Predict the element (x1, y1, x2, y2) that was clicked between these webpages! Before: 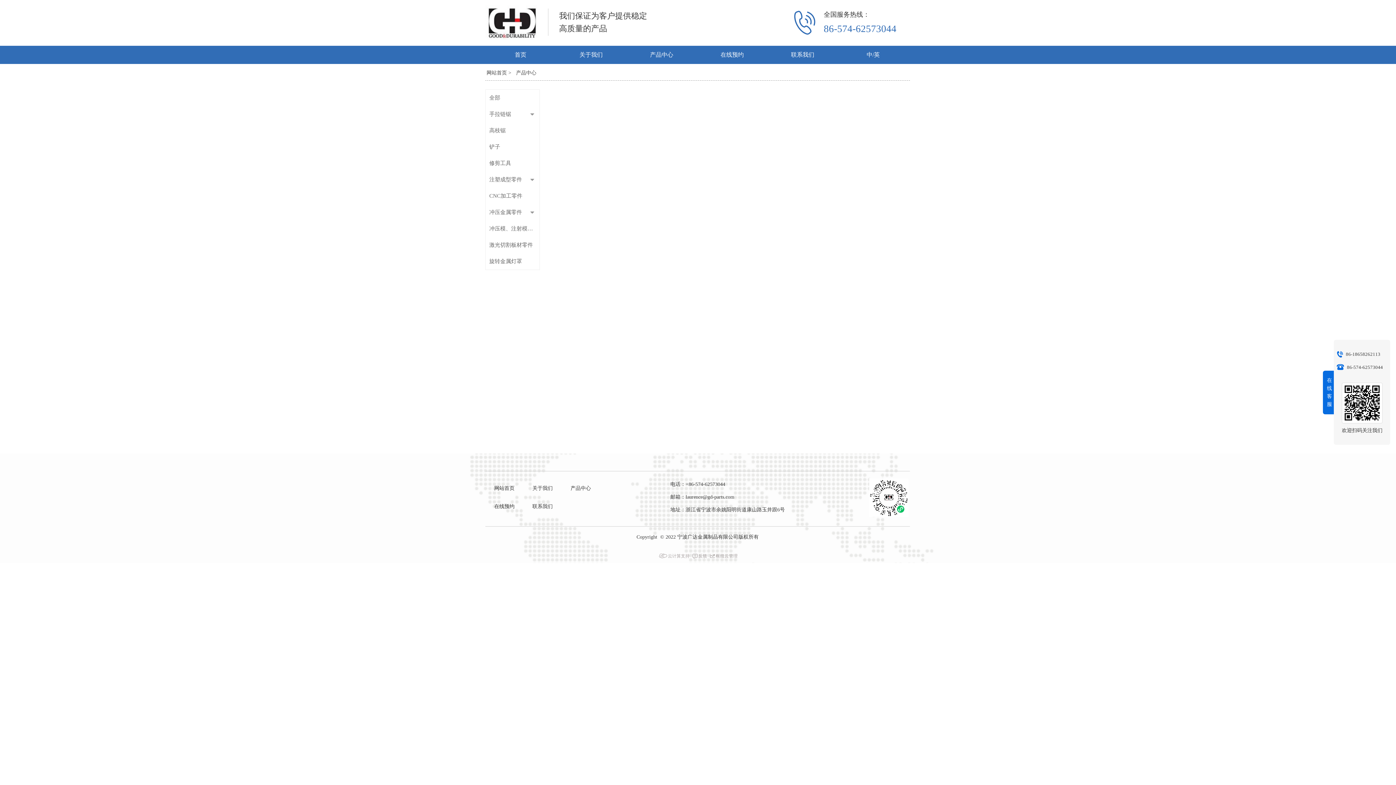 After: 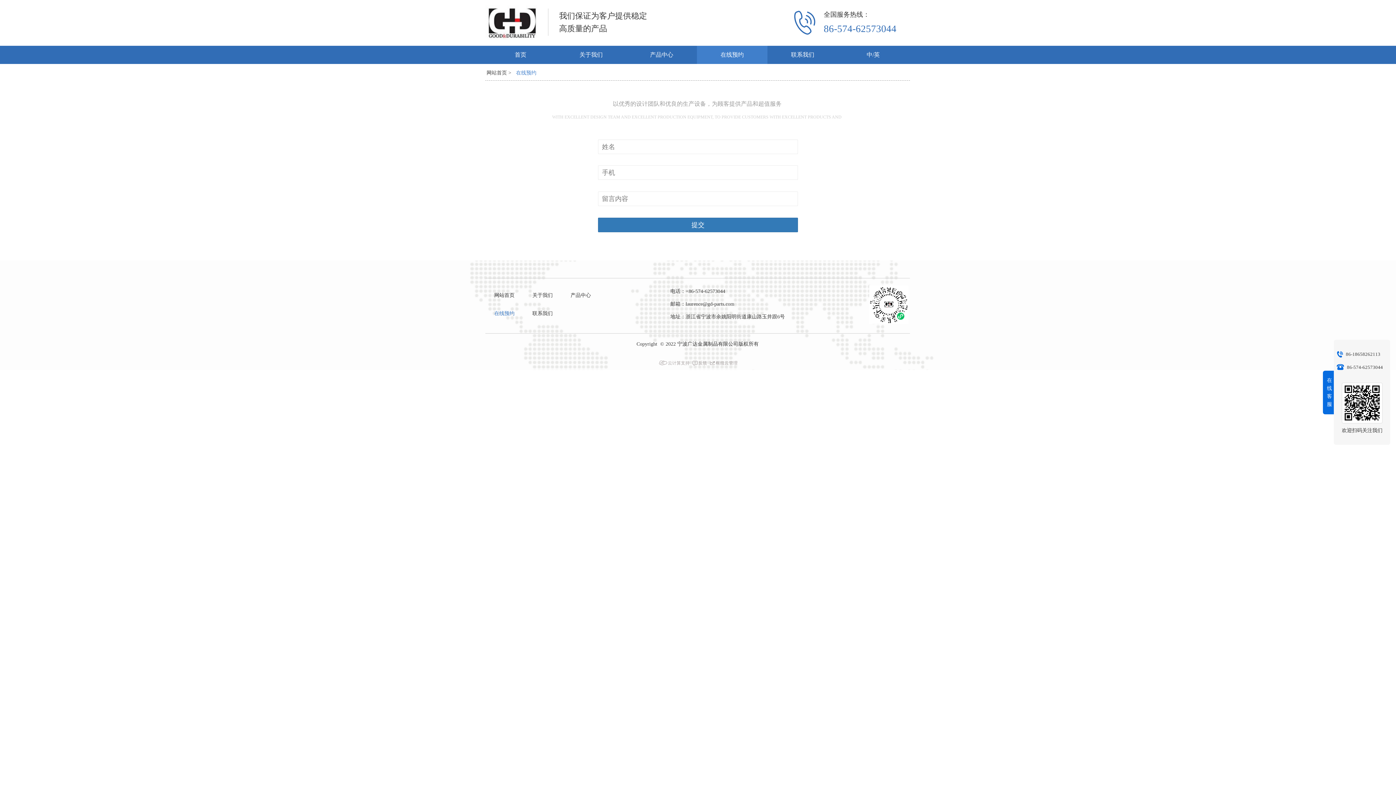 Action: label: 在线预约 bbox: (697, 45, 767, 64)